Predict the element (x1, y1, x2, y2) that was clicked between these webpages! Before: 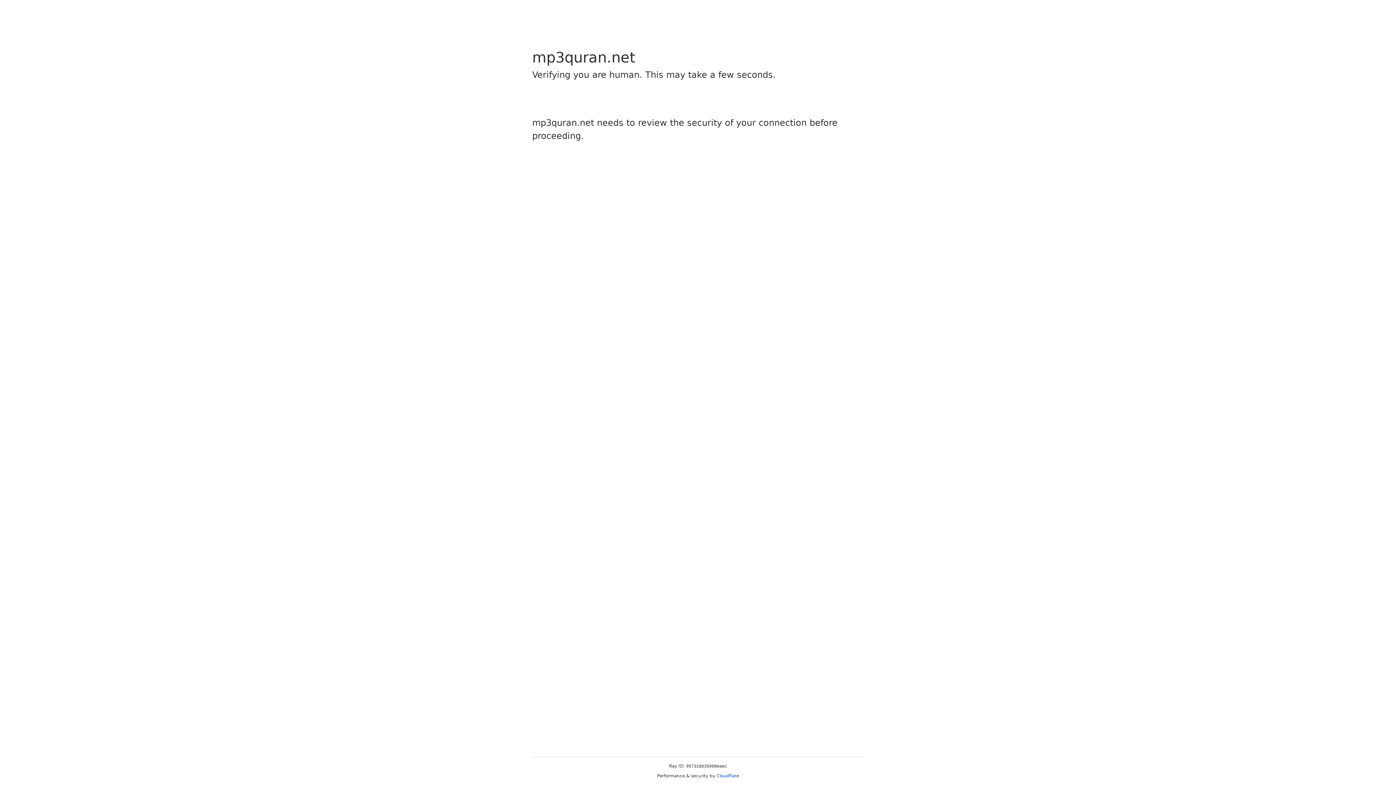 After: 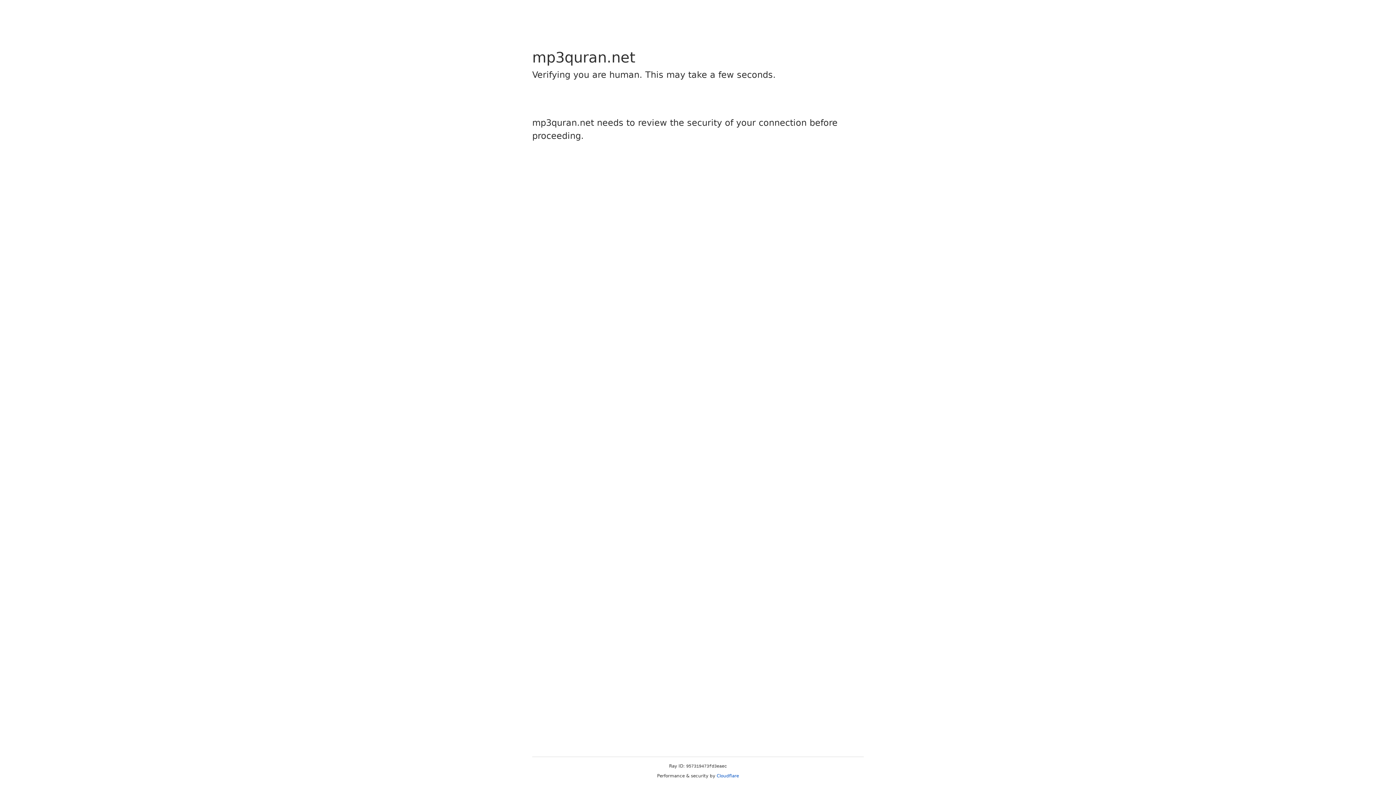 Action: label: Cloudflare bbox: (716, 773, 739, 778)